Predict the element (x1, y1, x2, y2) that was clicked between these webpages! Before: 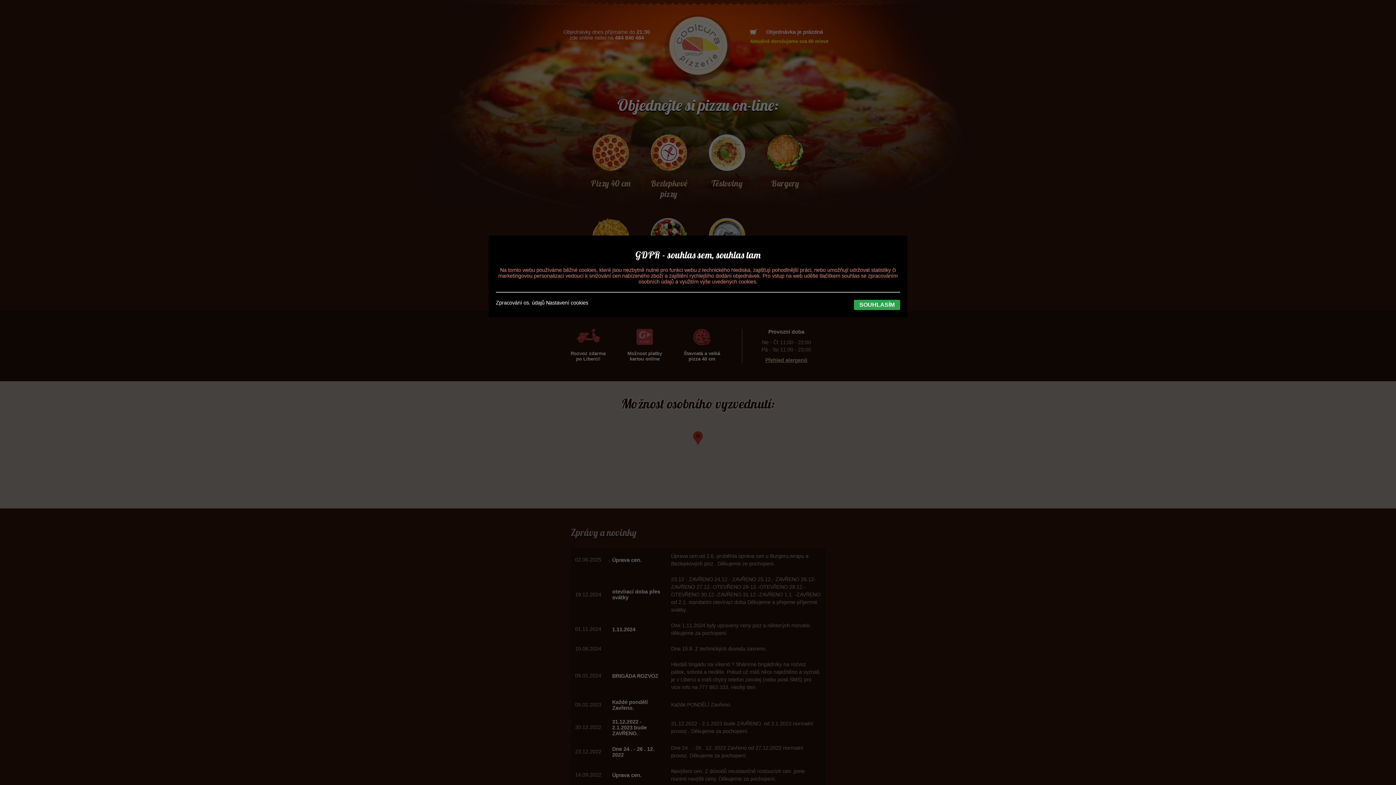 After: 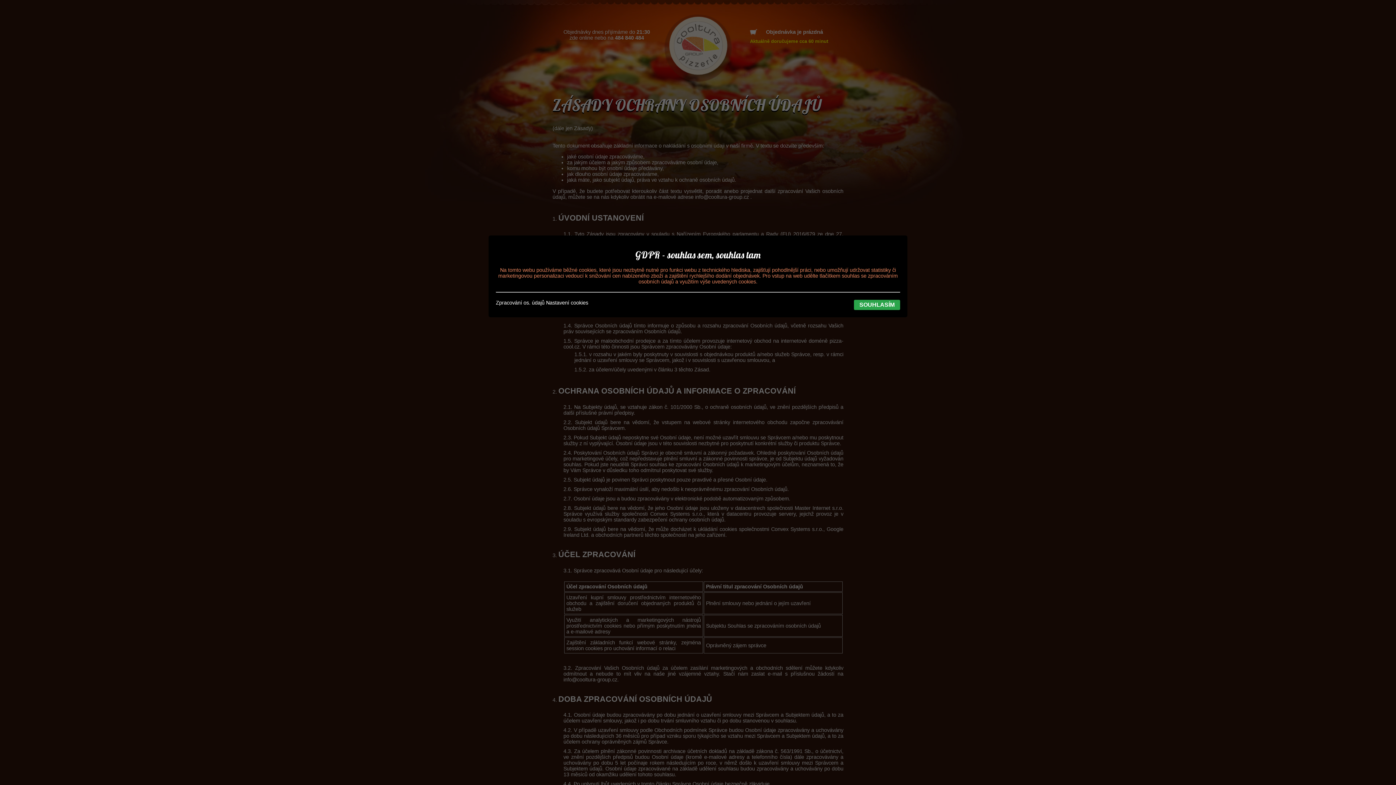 Action: bbox: (496, 299, 544, 305) label: Zpracování os. údajů